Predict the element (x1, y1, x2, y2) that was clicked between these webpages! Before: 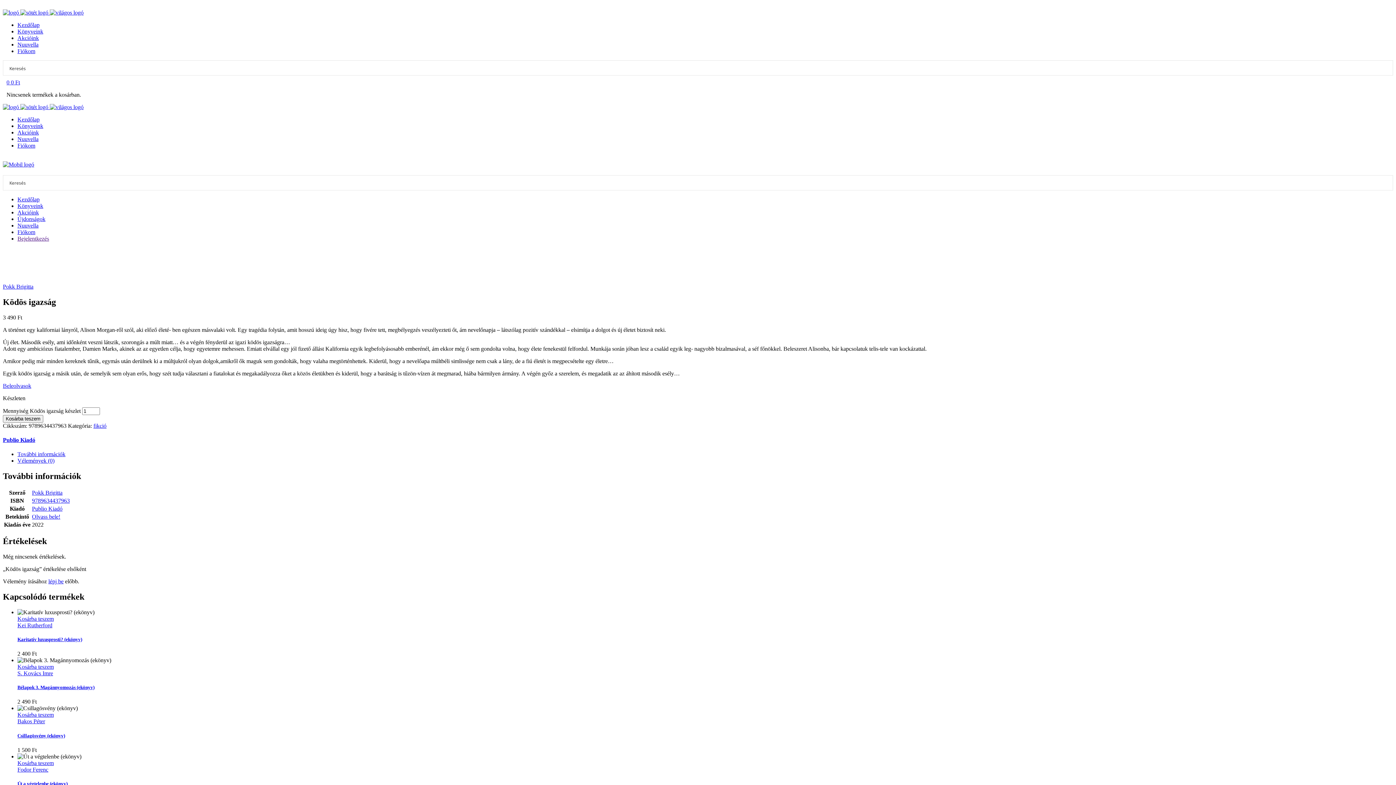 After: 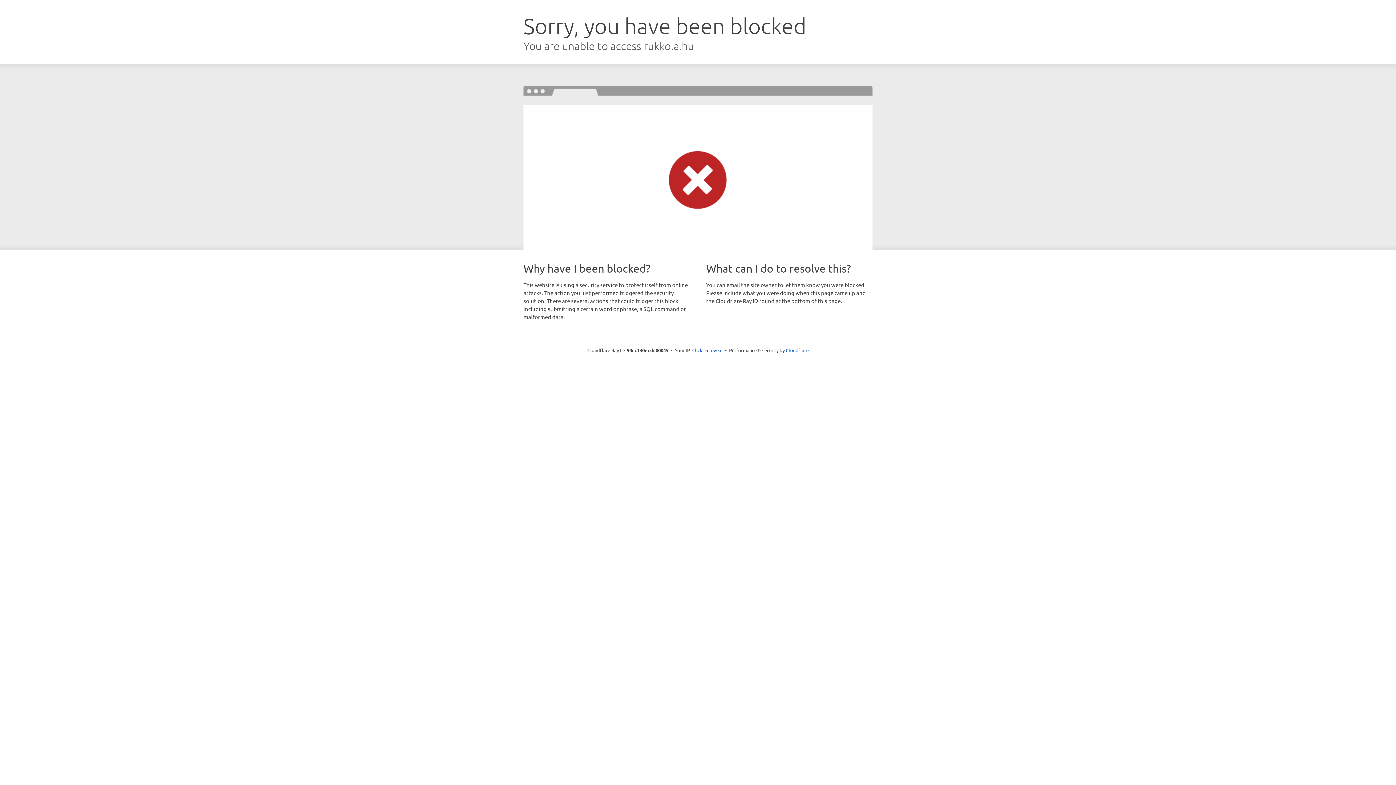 Action: bbox: (17, 615, 53, 622) label: Kosárba: “Karitatív luxusprosti? (ekönyv)”